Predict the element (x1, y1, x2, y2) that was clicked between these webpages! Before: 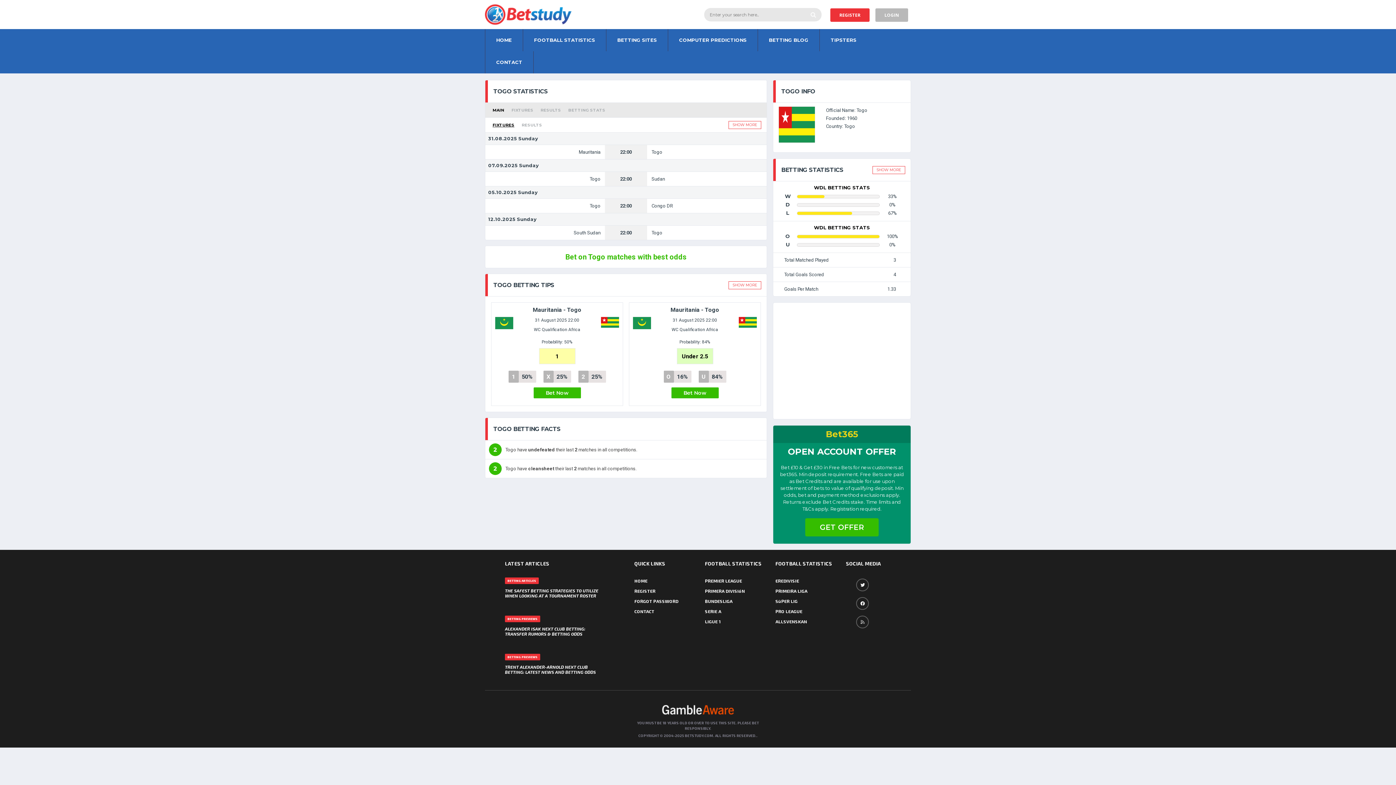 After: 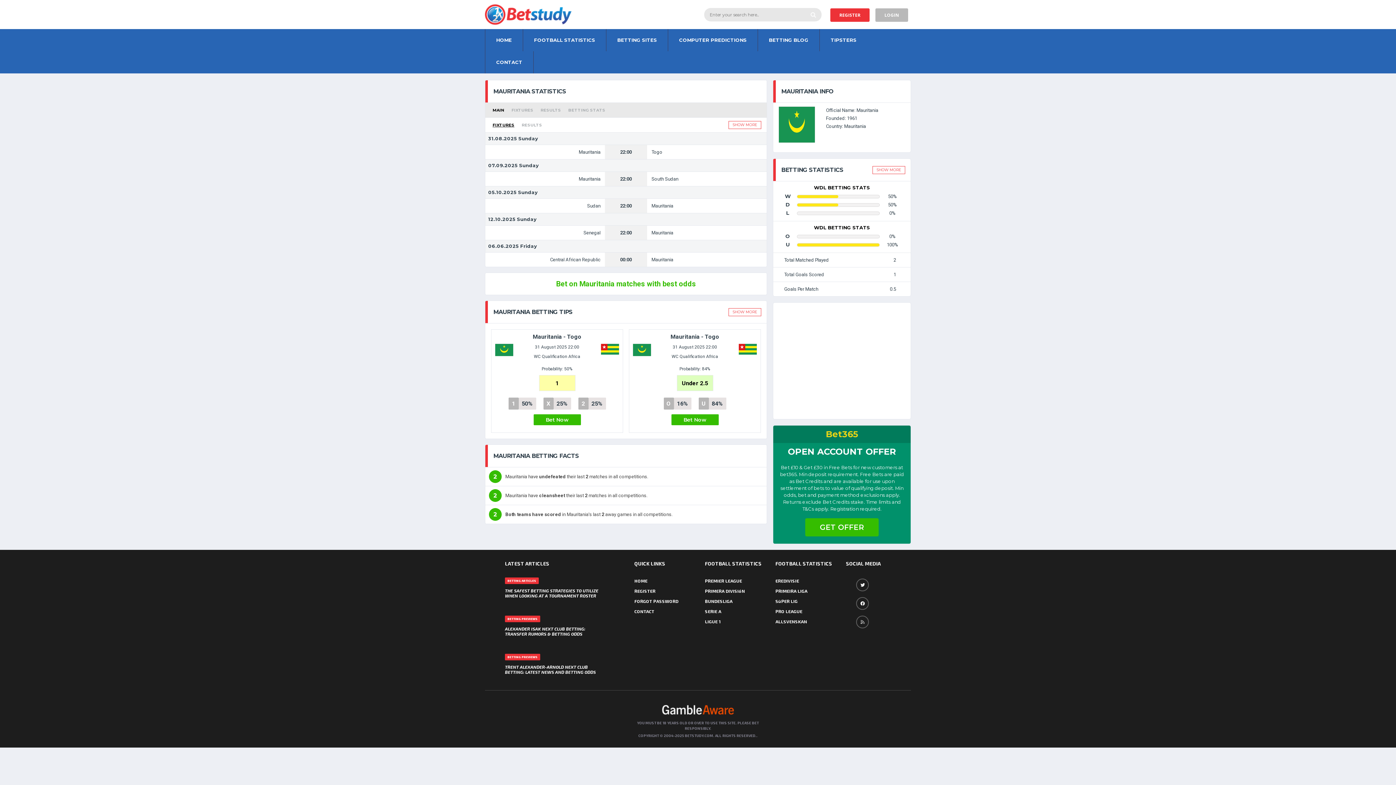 Action: bbox: (633, 319, 651, 326)